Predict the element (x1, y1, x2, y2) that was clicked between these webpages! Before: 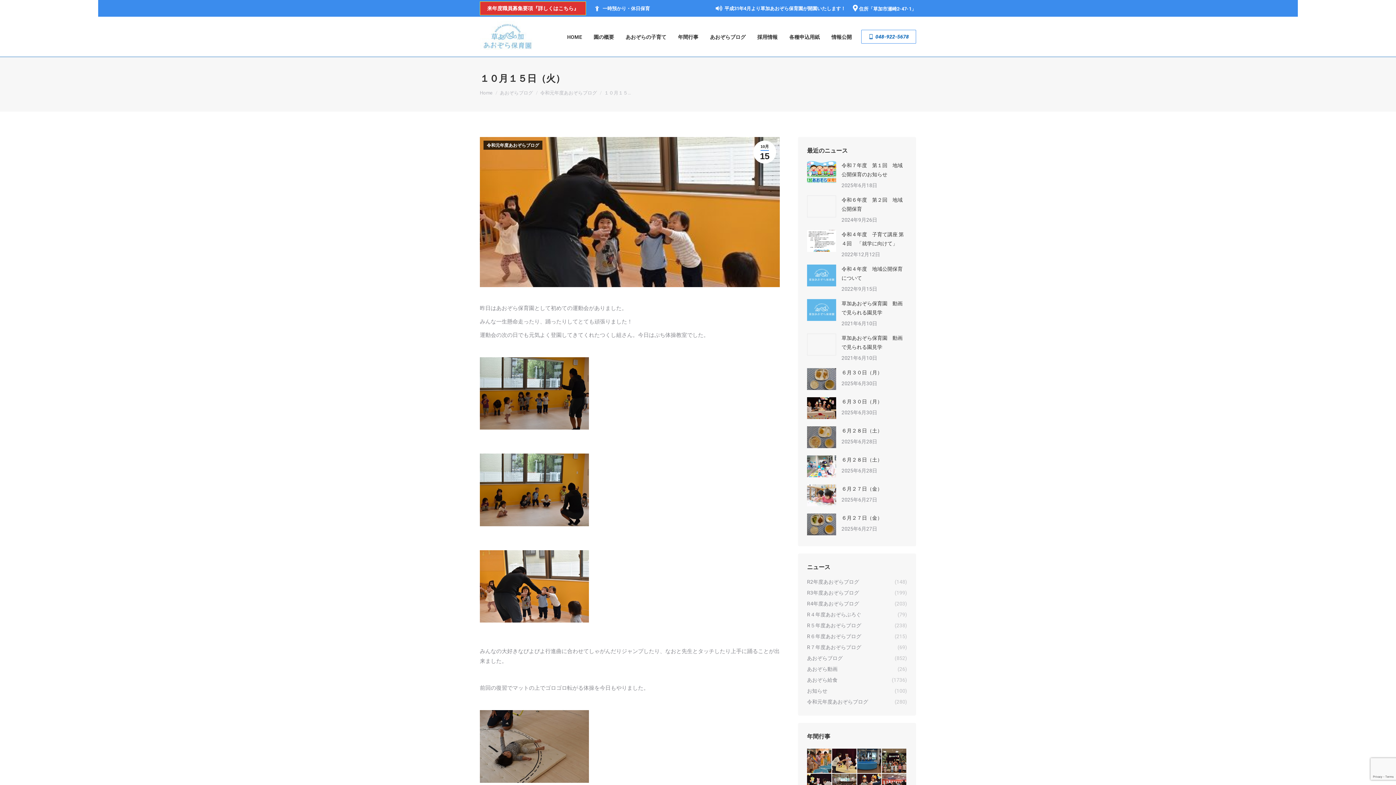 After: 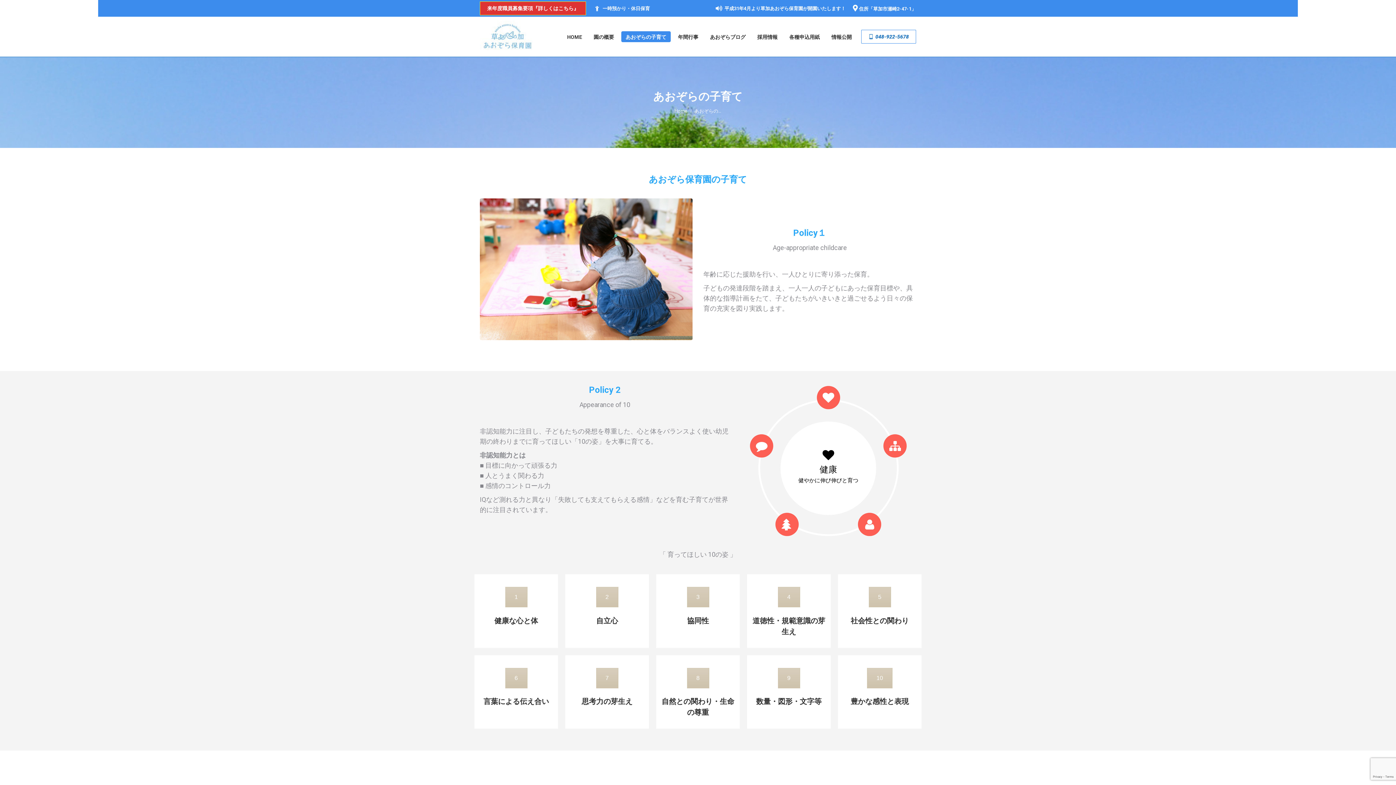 Action: label: あおぞらの子育て bbox: (621, 31, 670, 42)